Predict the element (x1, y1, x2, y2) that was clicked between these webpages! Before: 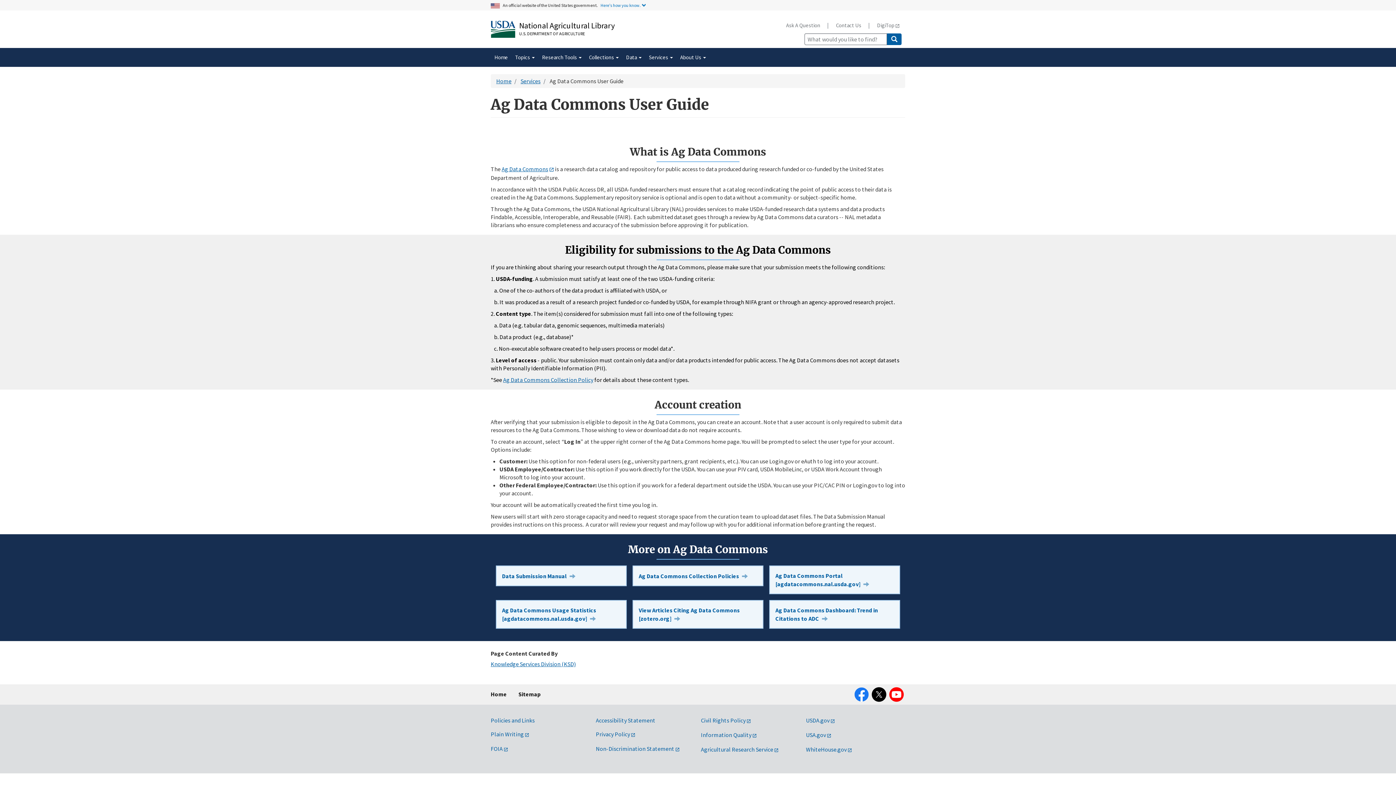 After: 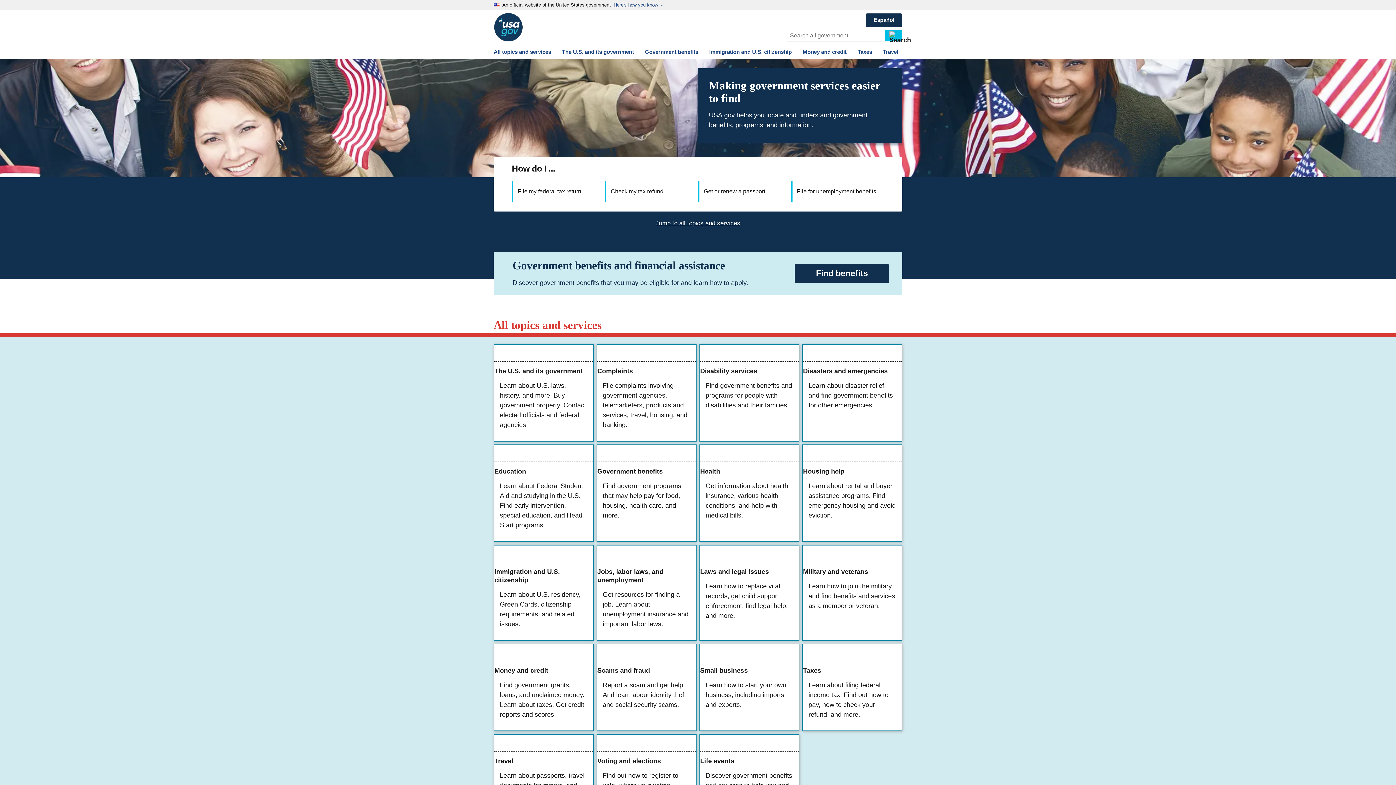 Action: label: USA.gov bbox: (806, 731, 831, 738)